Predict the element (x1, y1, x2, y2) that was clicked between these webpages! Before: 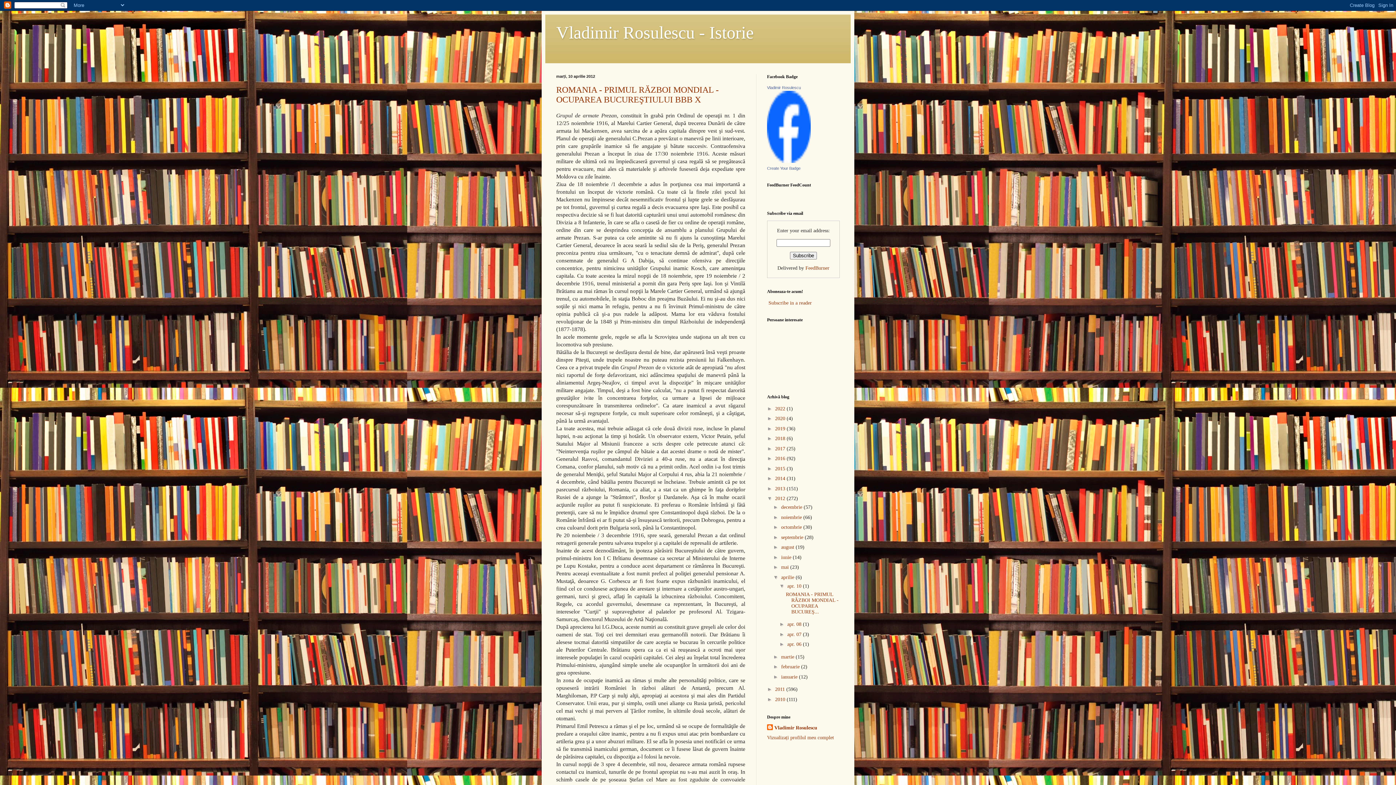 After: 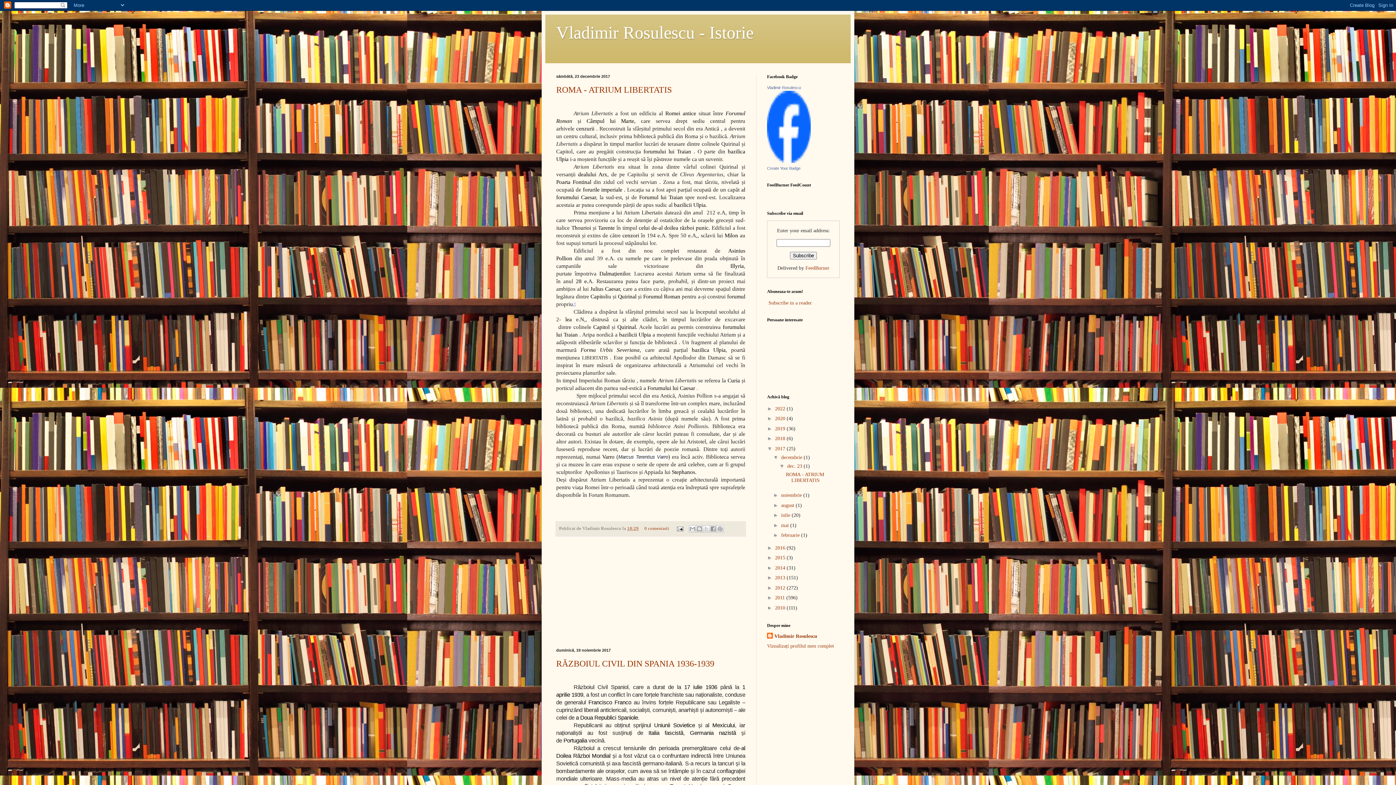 Action: label: 2017  bbox: (775, 446, 786, 451)